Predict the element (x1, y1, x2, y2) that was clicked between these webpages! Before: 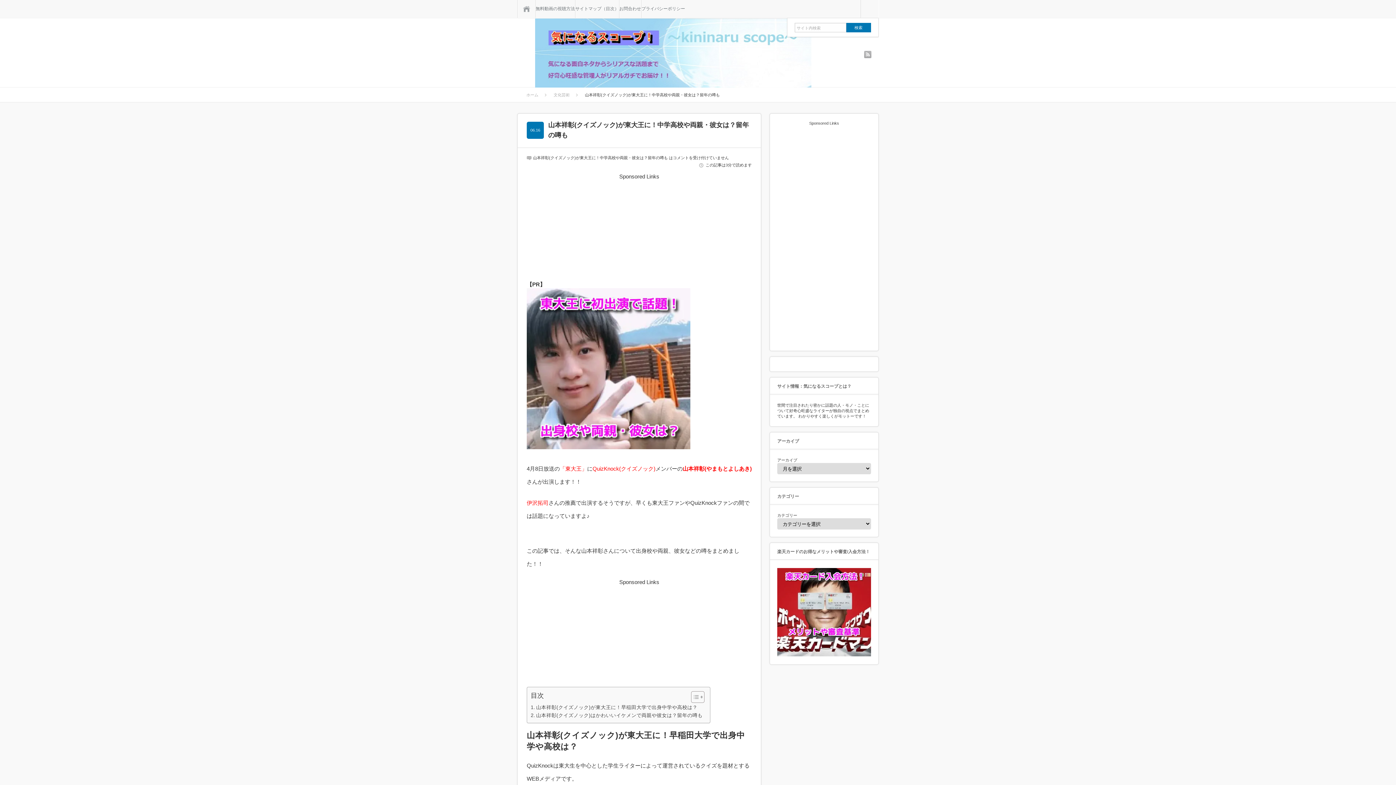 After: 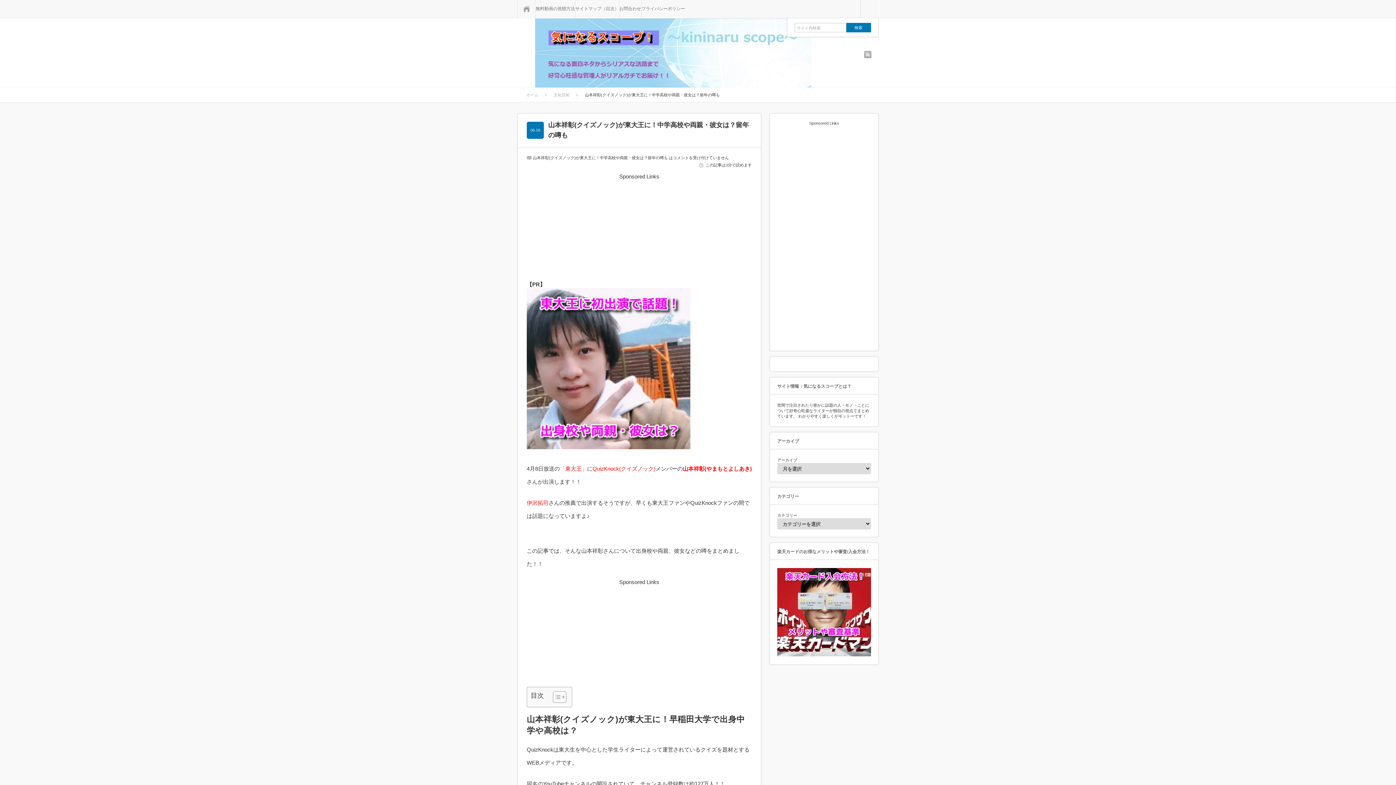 Action: bbox: (685, 691, 702, 703) label: Toggle Table of Content